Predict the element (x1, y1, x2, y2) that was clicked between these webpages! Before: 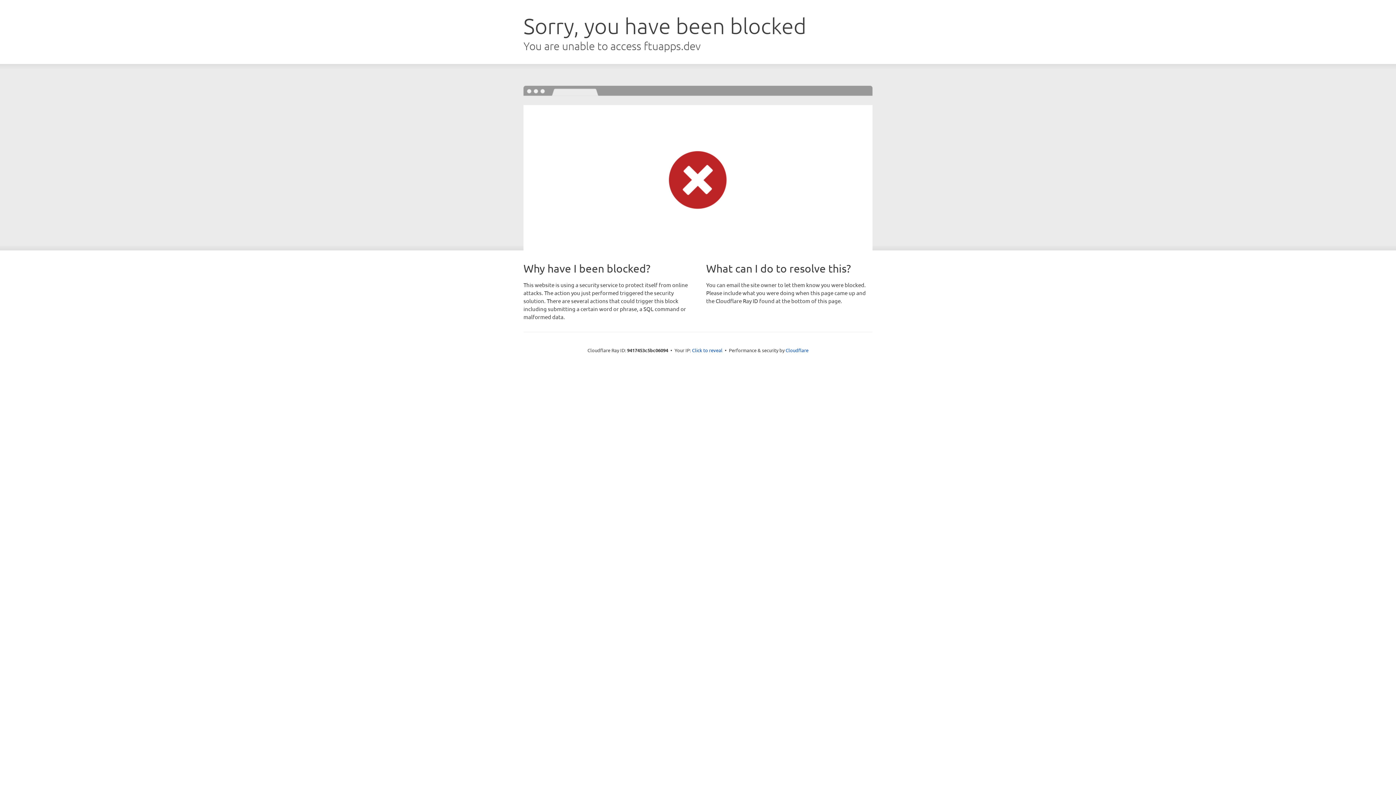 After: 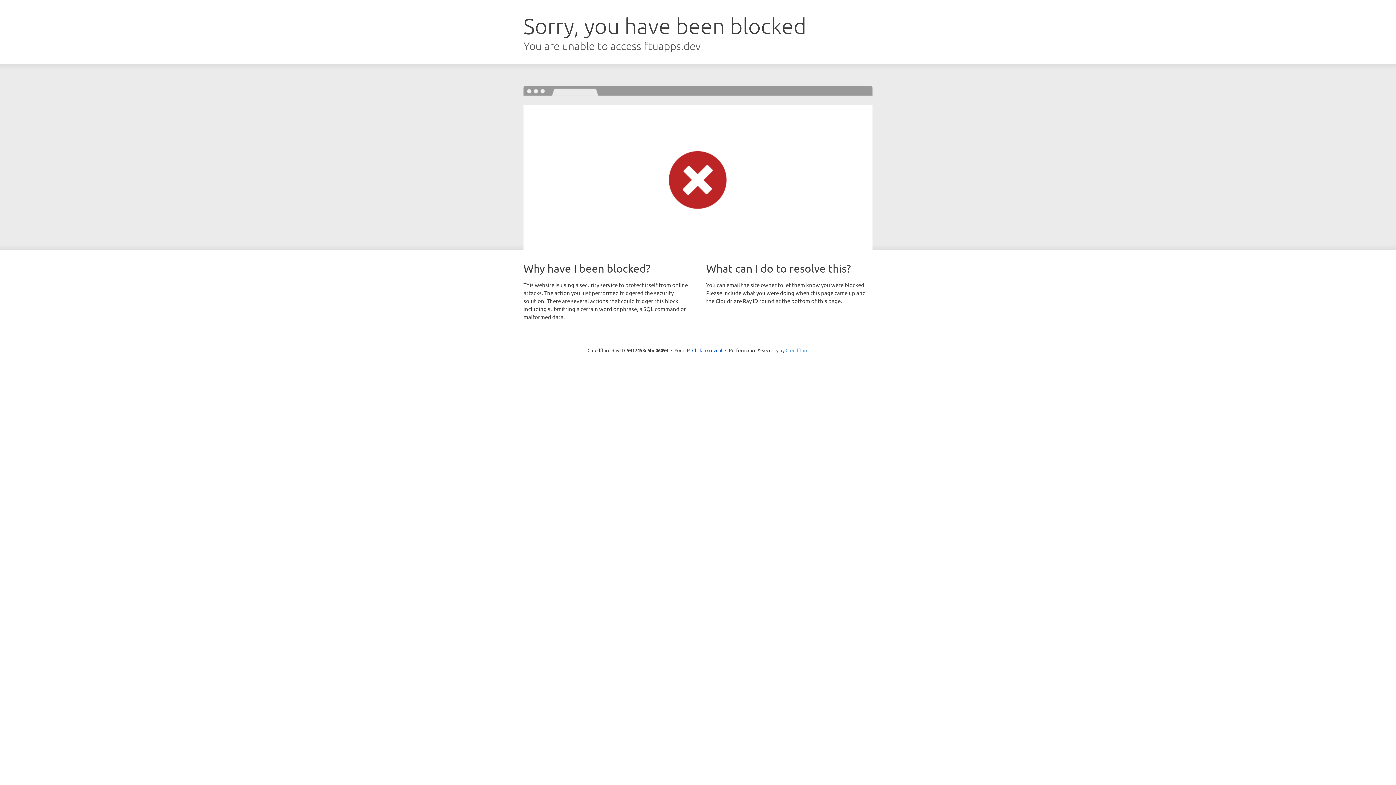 Action: bbox: (785, 347, 808, 353) label: Cloudflare